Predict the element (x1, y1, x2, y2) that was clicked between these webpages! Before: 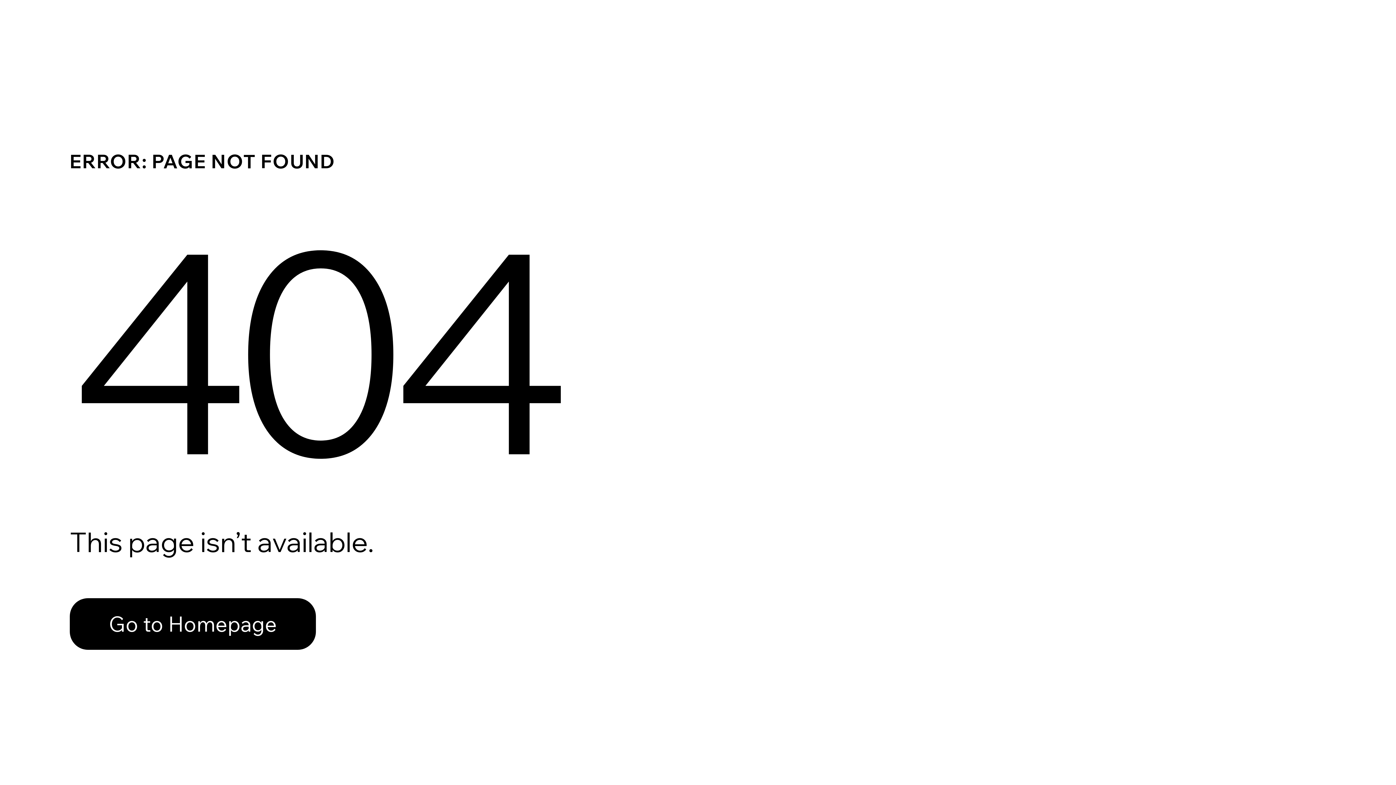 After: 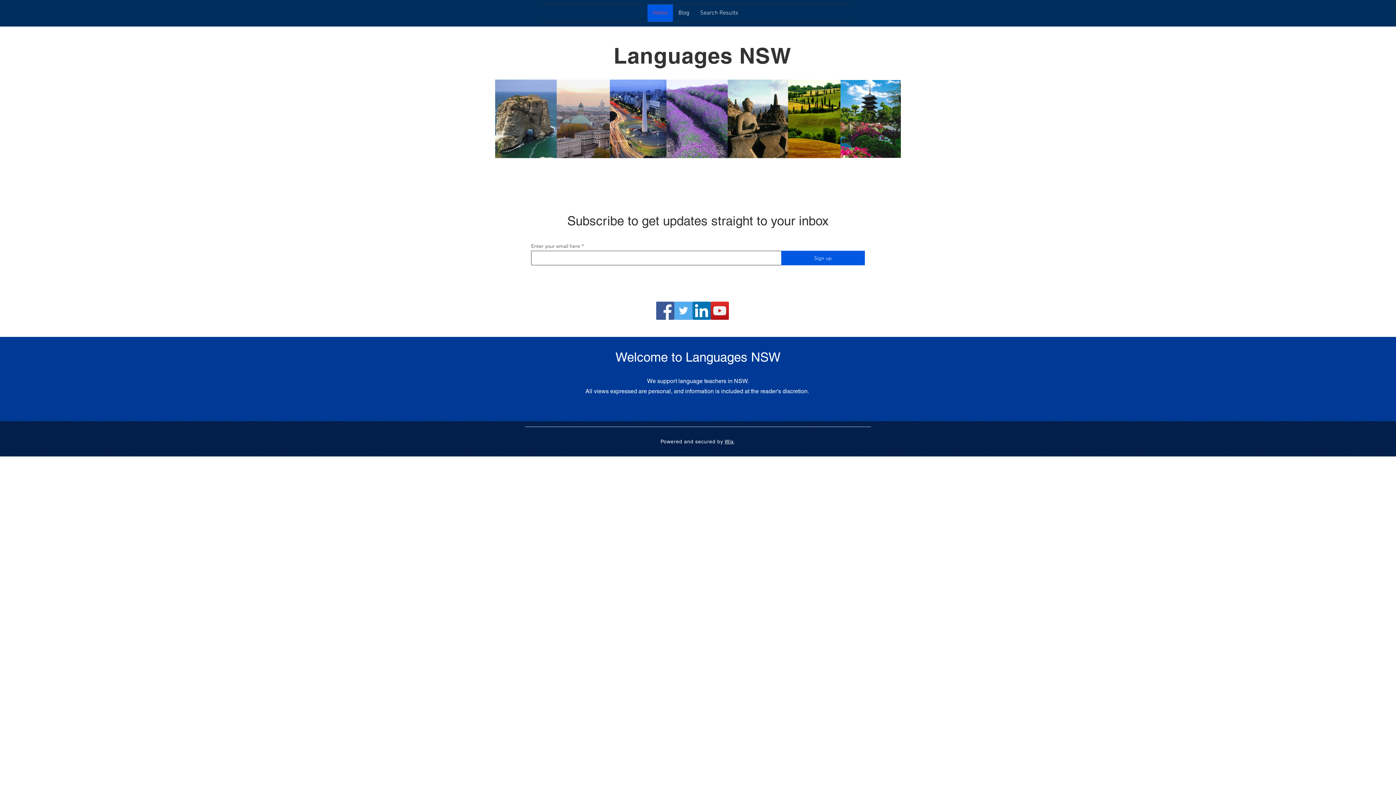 Action: bbox: (69, 582, 768, 659) label: Go to Homepage